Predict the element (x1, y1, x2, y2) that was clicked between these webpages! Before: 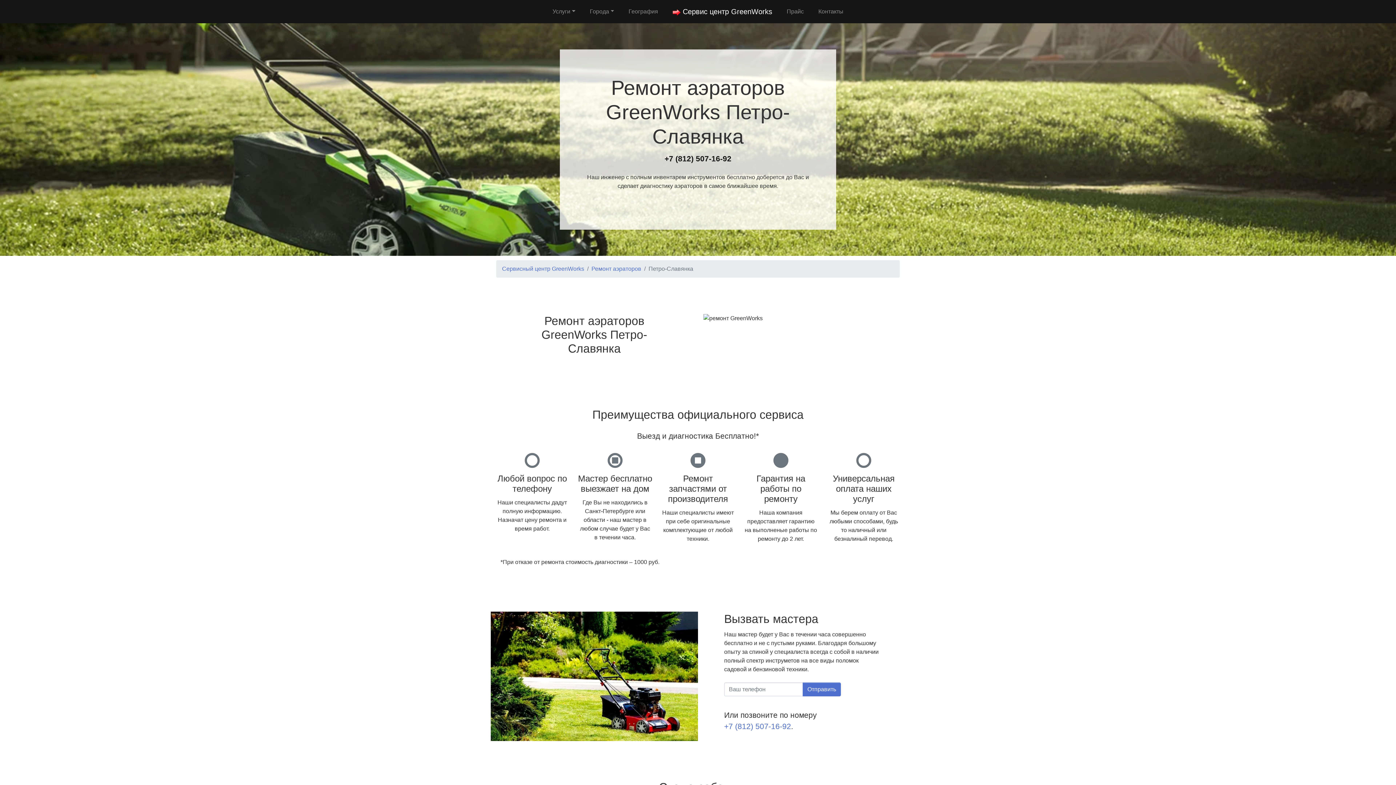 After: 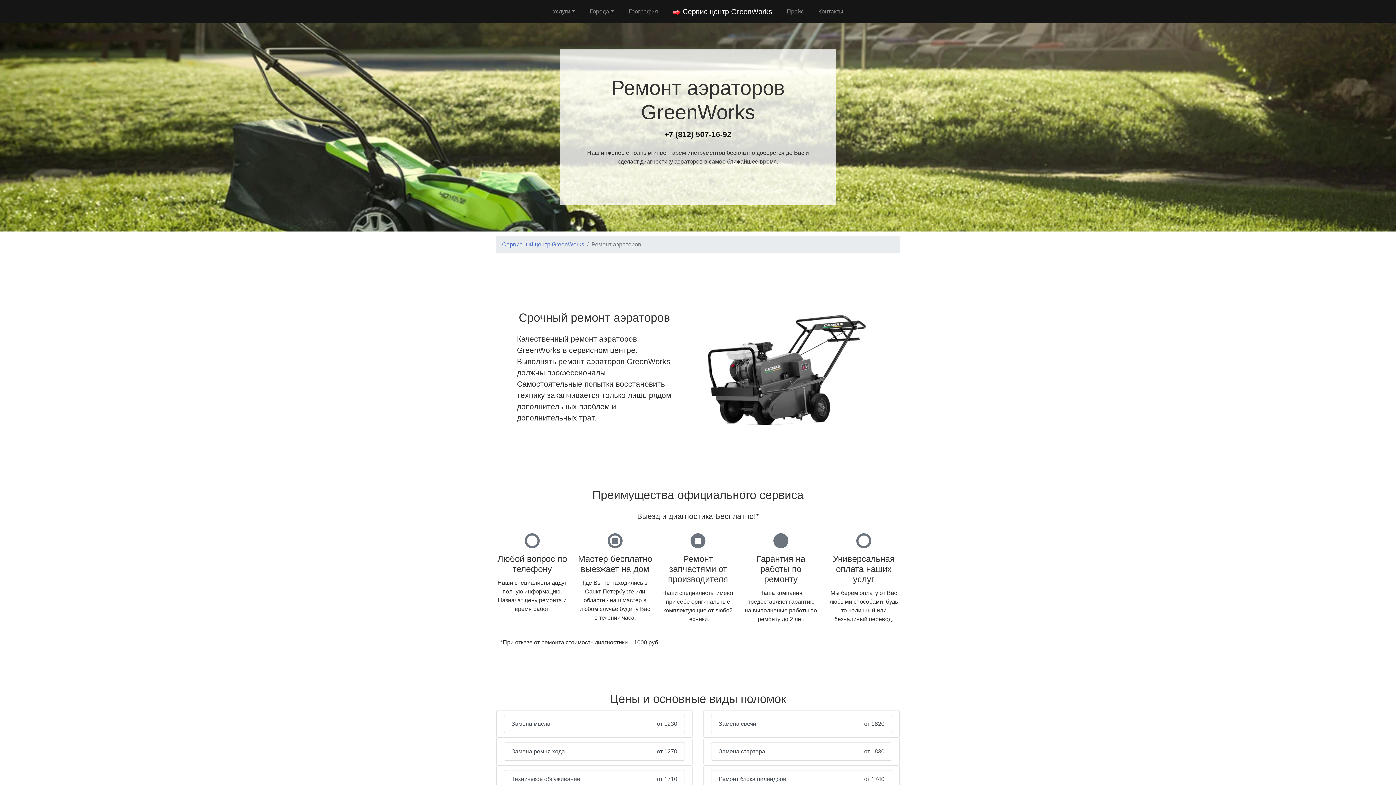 Action: label: Ремонт аэраторов bbox: (591, 265, 641, 272)